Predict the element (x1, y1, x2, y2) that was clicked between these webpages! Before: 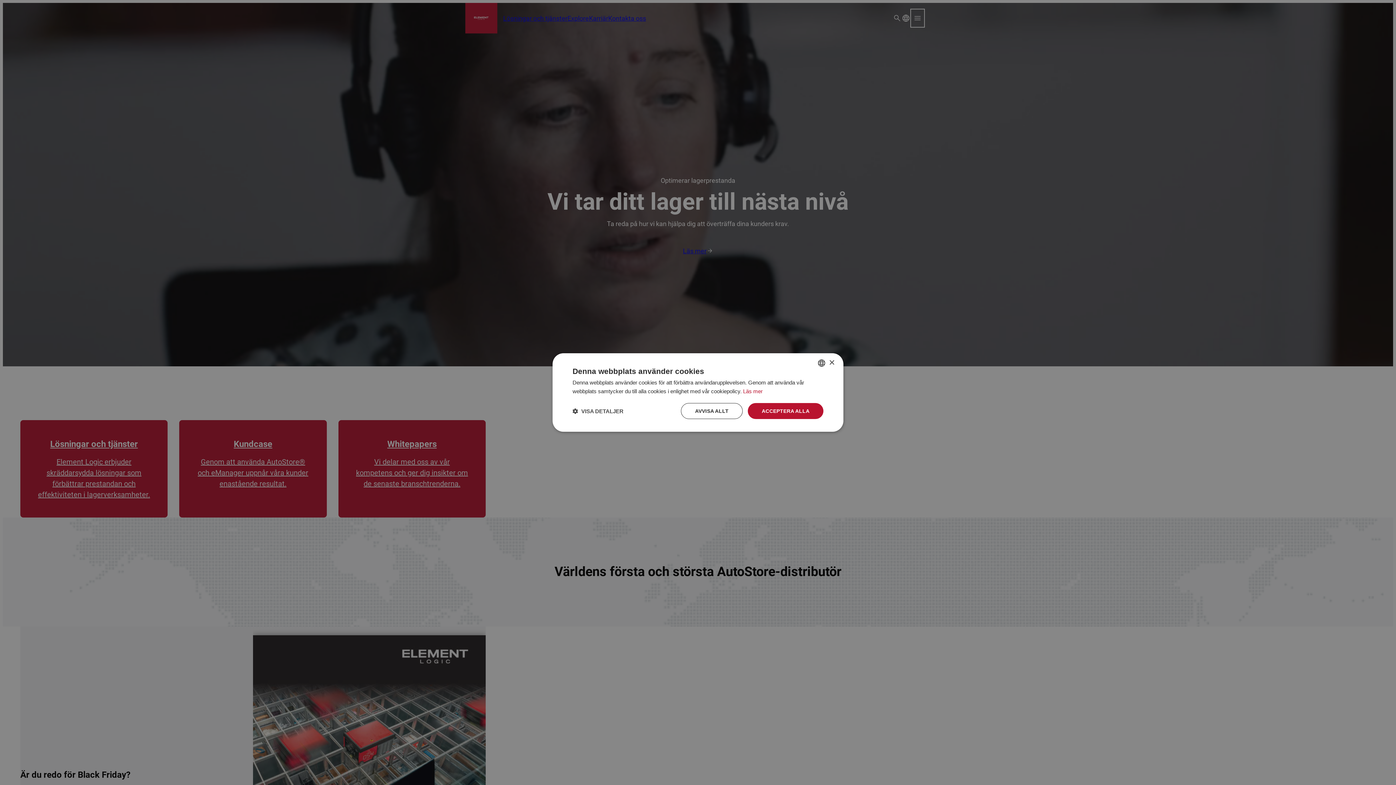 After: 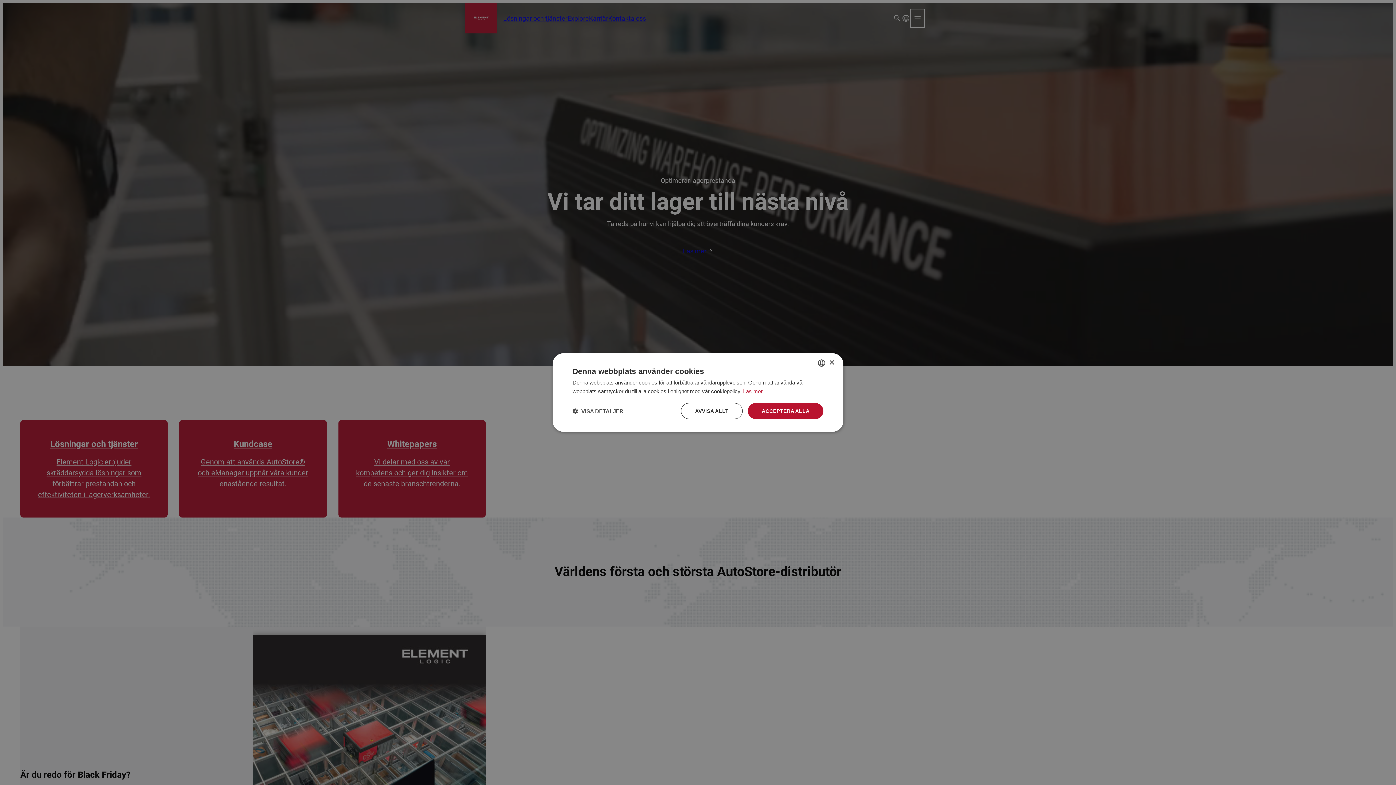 Action: label: Read more, opens a new window bbox: (743, 388, 762, 394)